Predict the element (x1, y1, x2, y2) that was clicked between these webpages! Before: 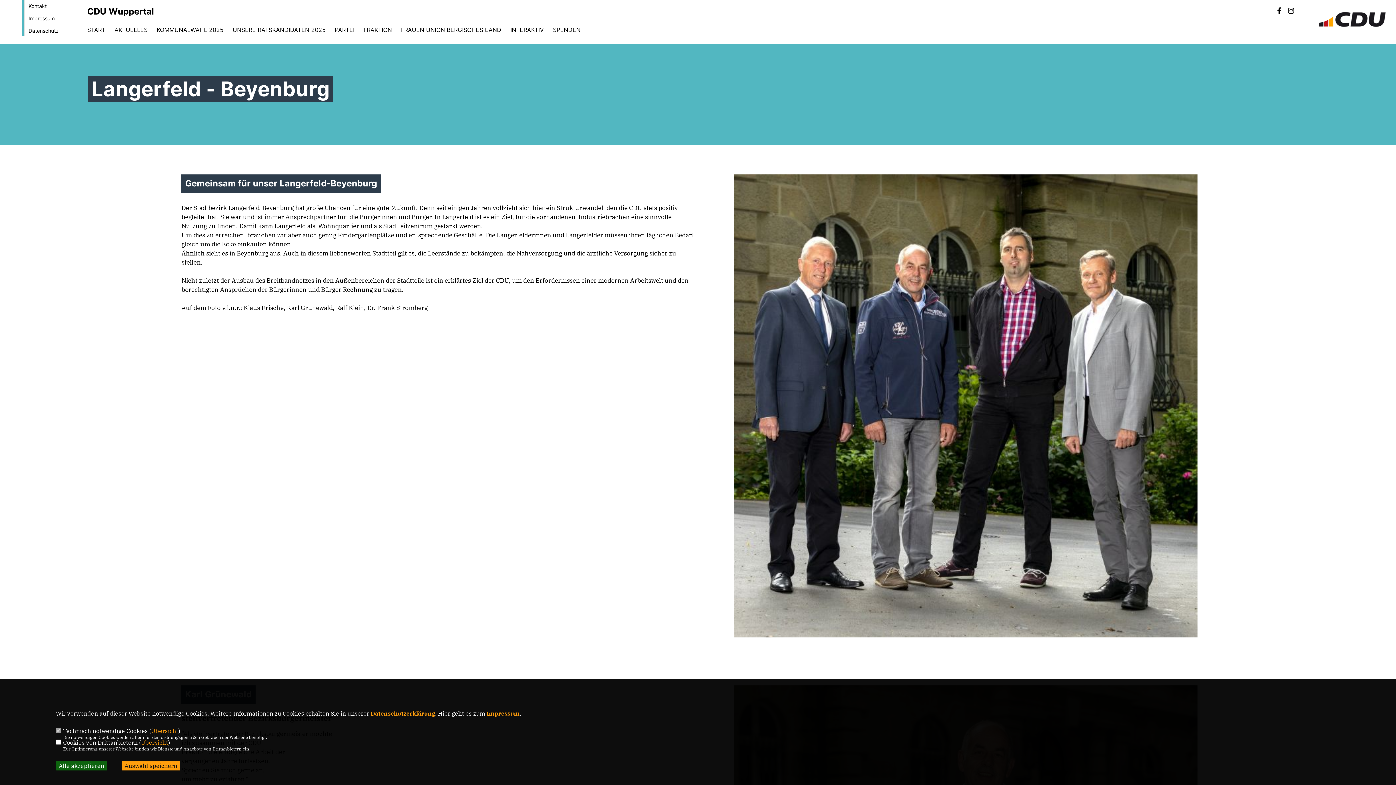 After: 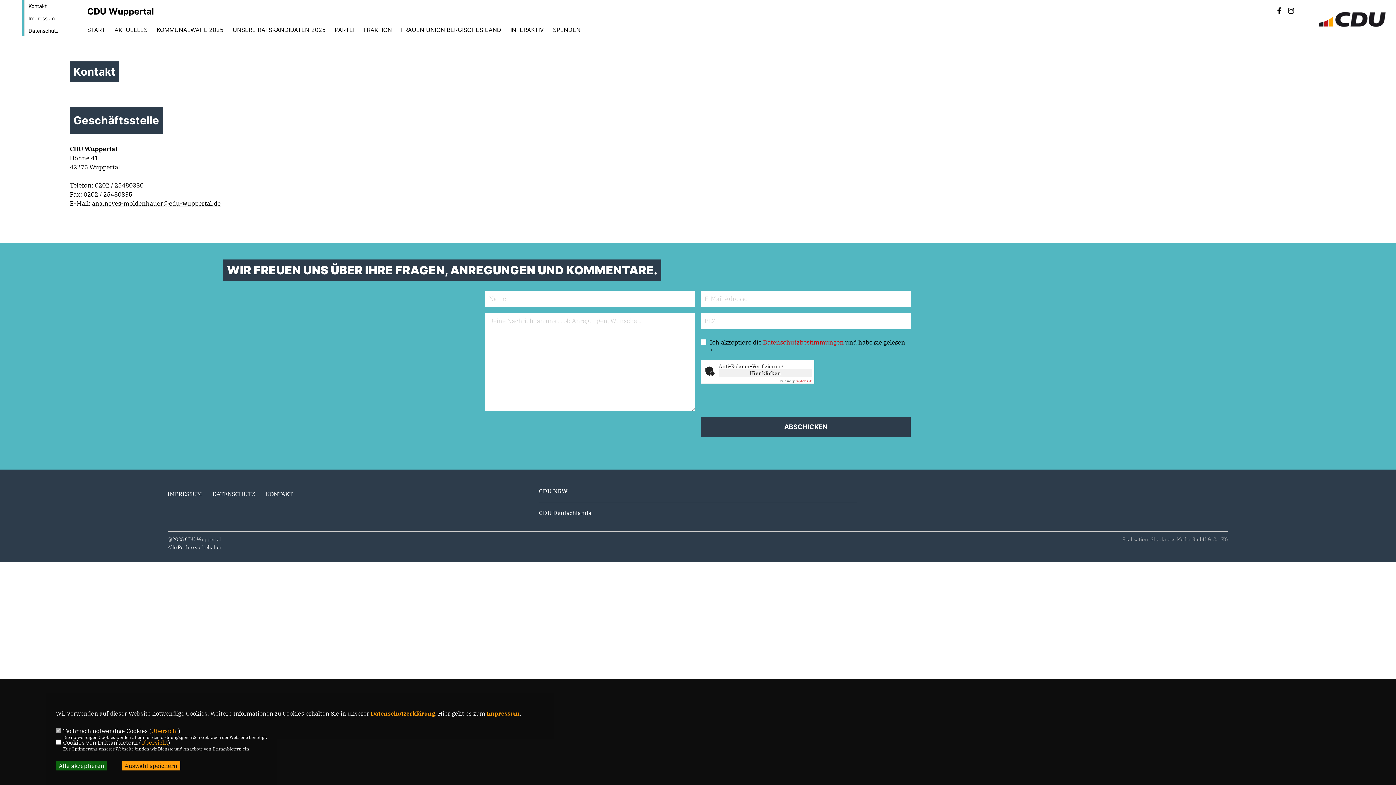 Action: bbox: (28, 2, 46, 9) label: Kontakt